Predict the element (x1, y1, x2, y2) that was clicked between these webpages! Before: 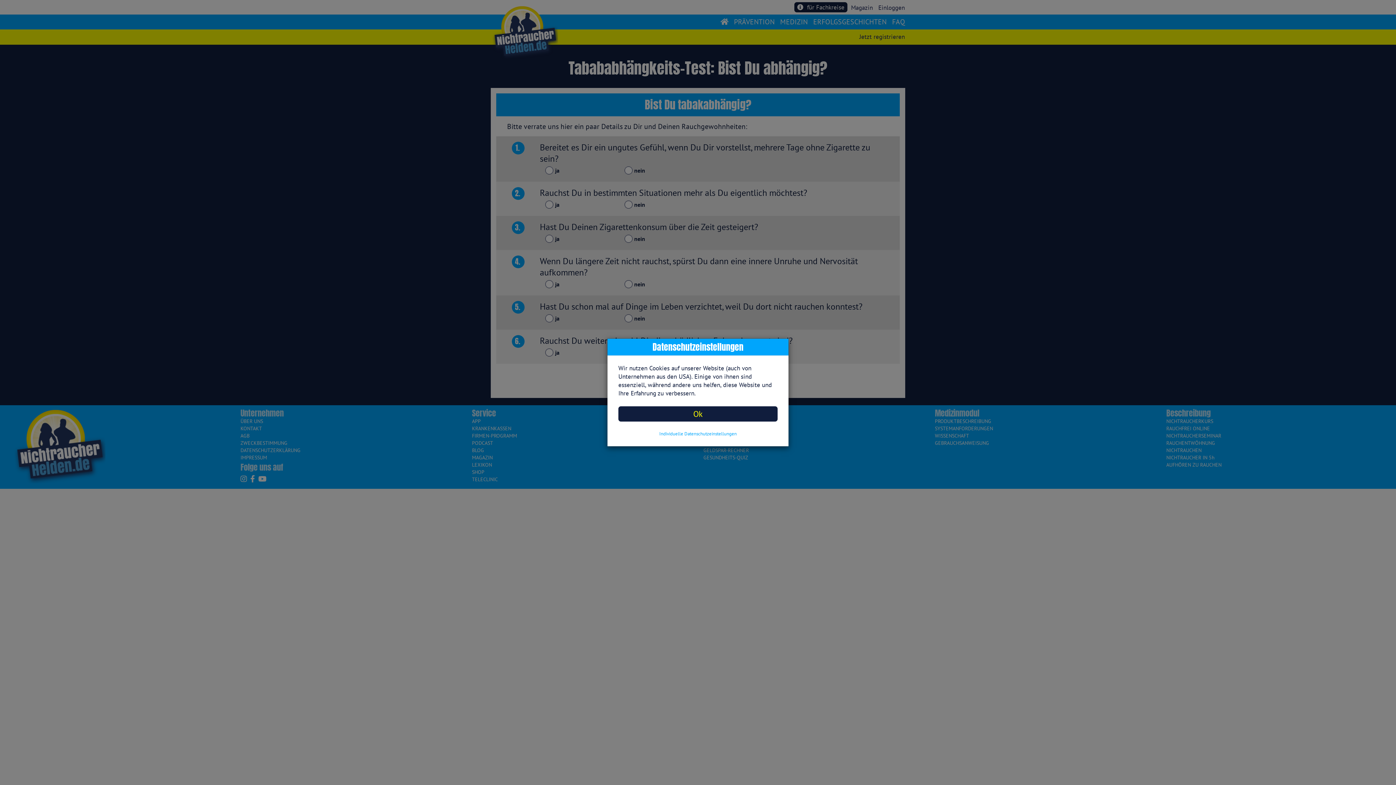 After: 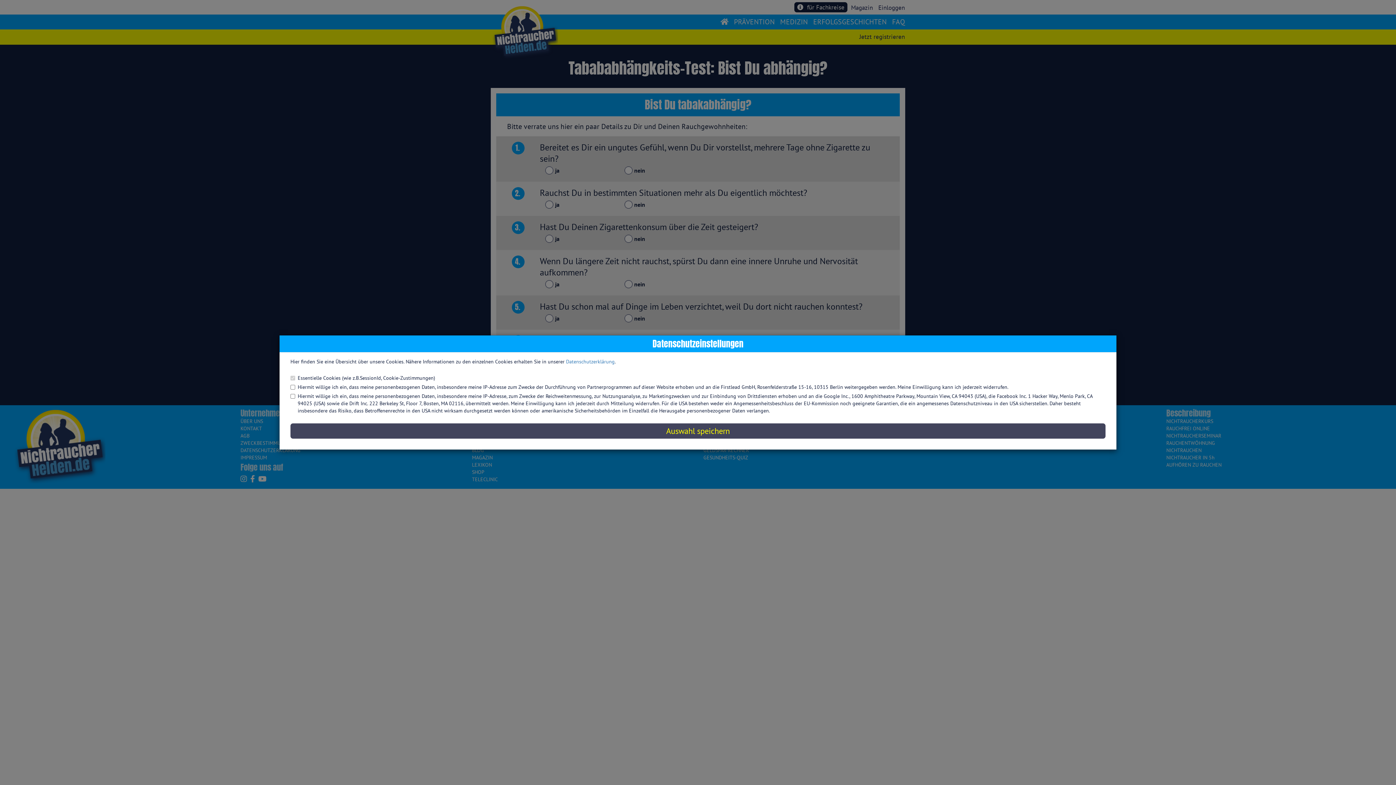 Action: bbox: (618, 430, 777, 437) label: Individuelle Datenschutzeinstellungen